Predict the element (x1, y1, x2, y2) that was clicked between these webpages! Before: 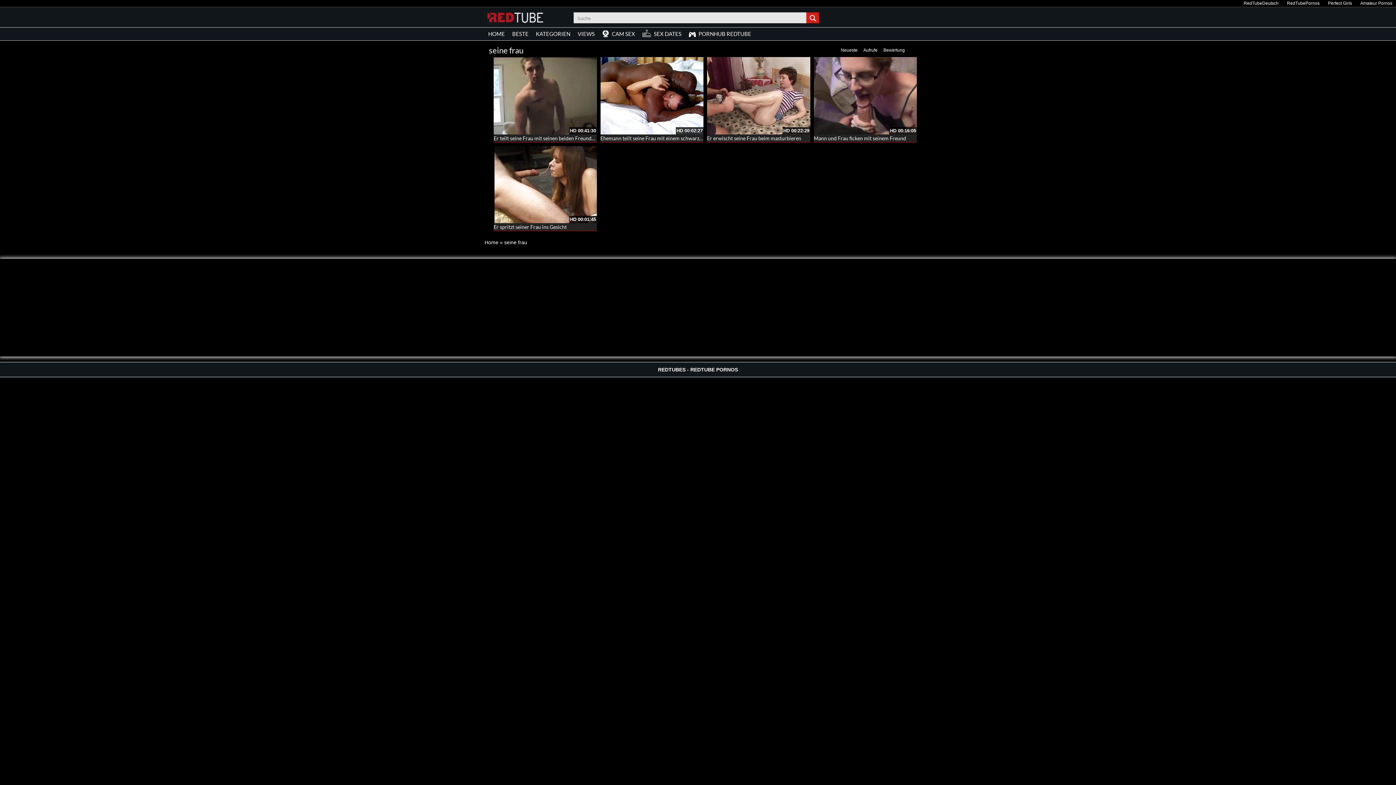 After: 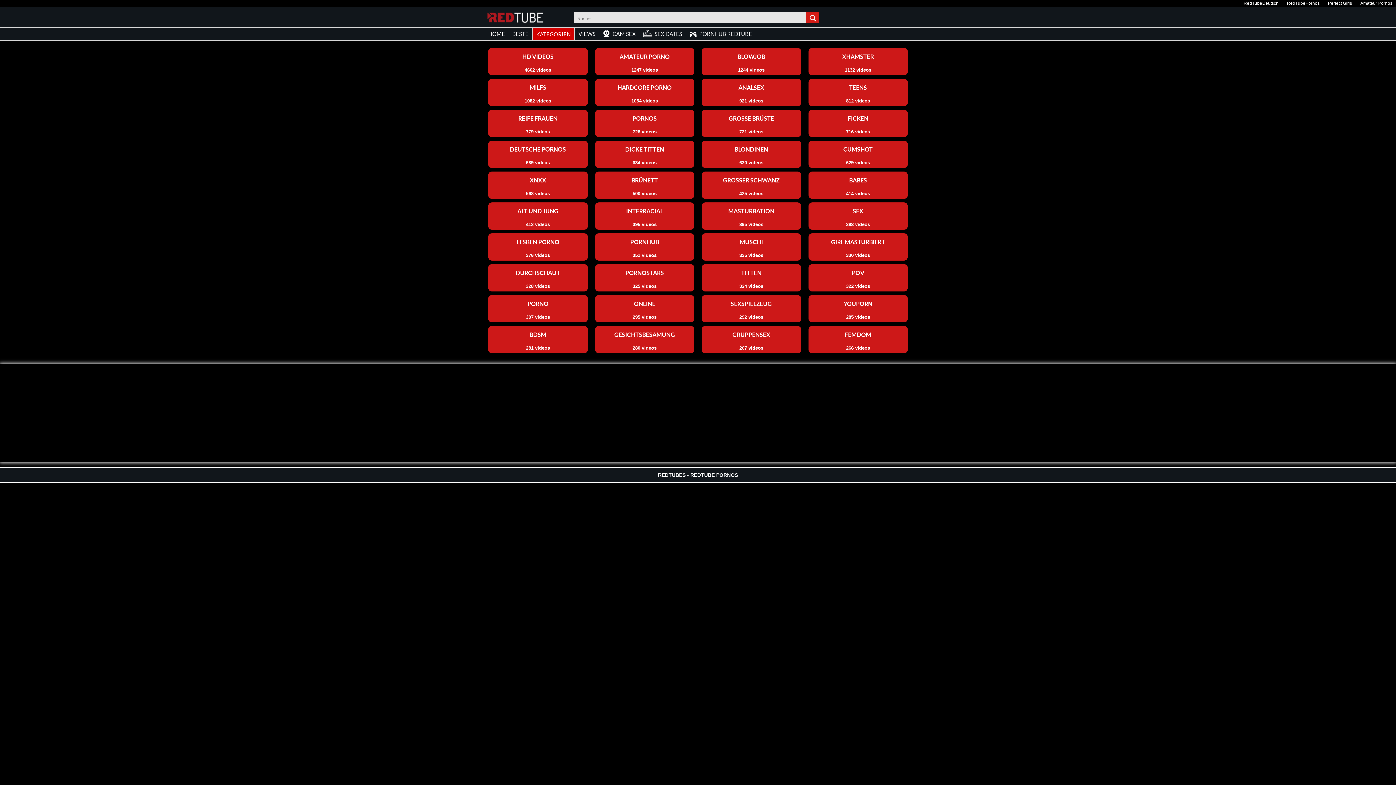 Action: label: KATEGORIEN bbox: (532, 27, 574, 40)